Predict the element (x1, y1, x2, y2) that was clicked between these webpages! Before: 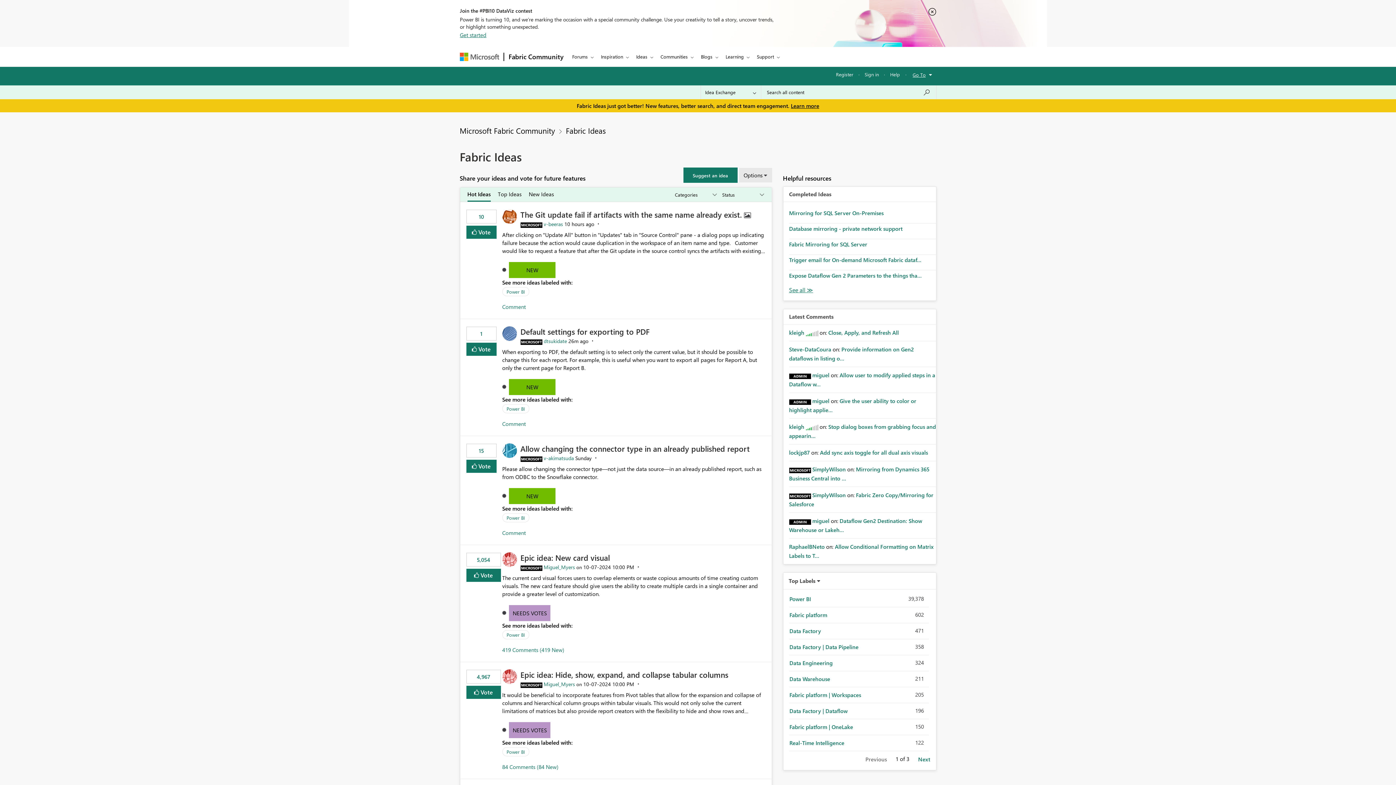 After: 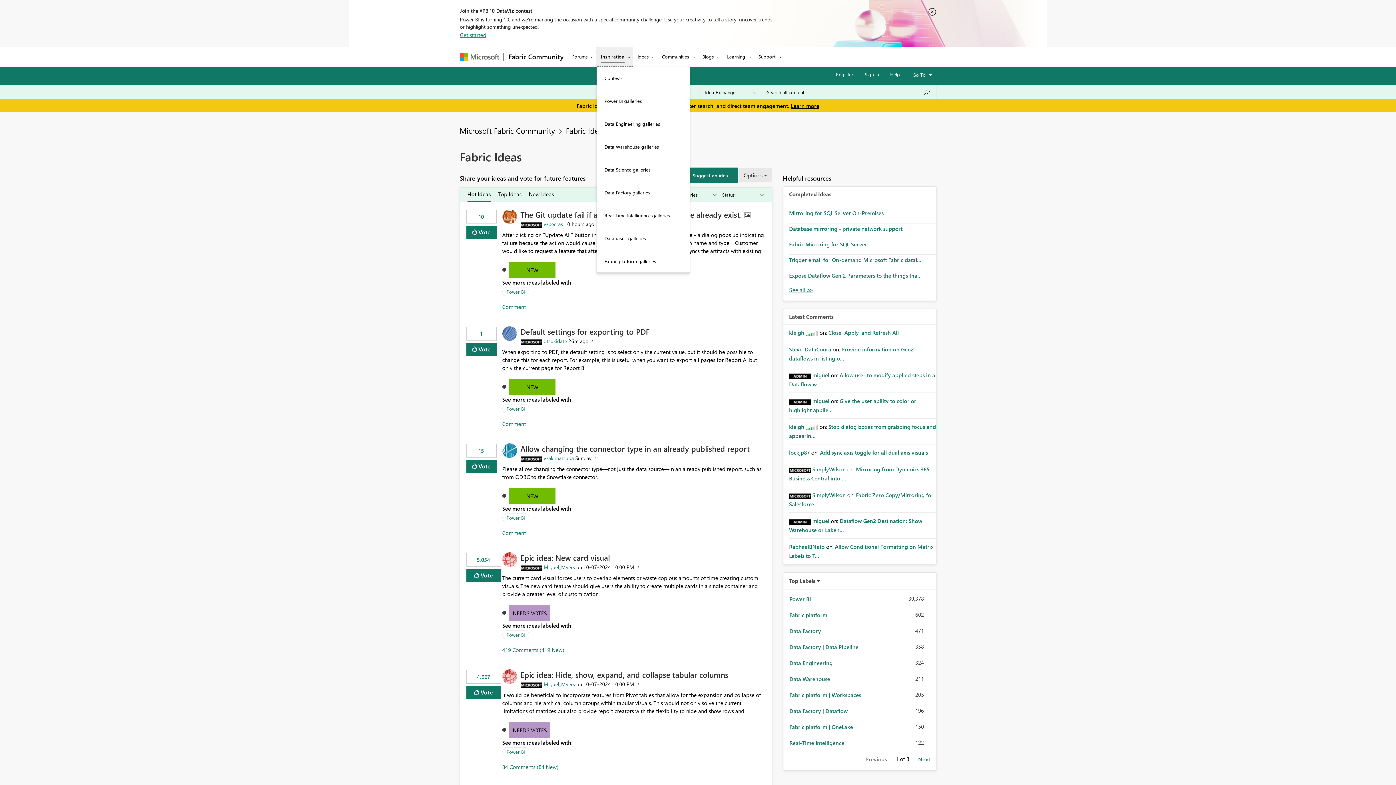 Action: bbox: (596, 46, 632, 66) label: Inspiration